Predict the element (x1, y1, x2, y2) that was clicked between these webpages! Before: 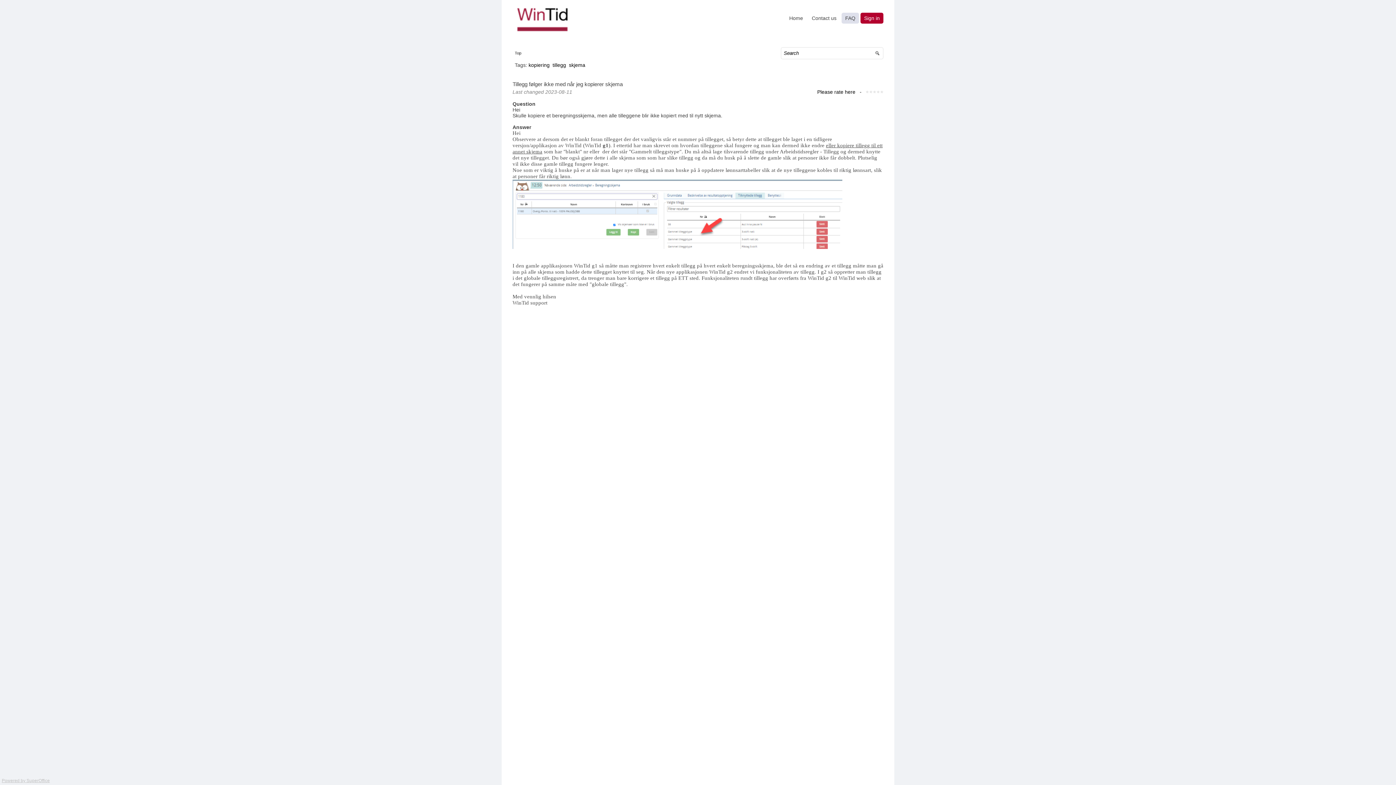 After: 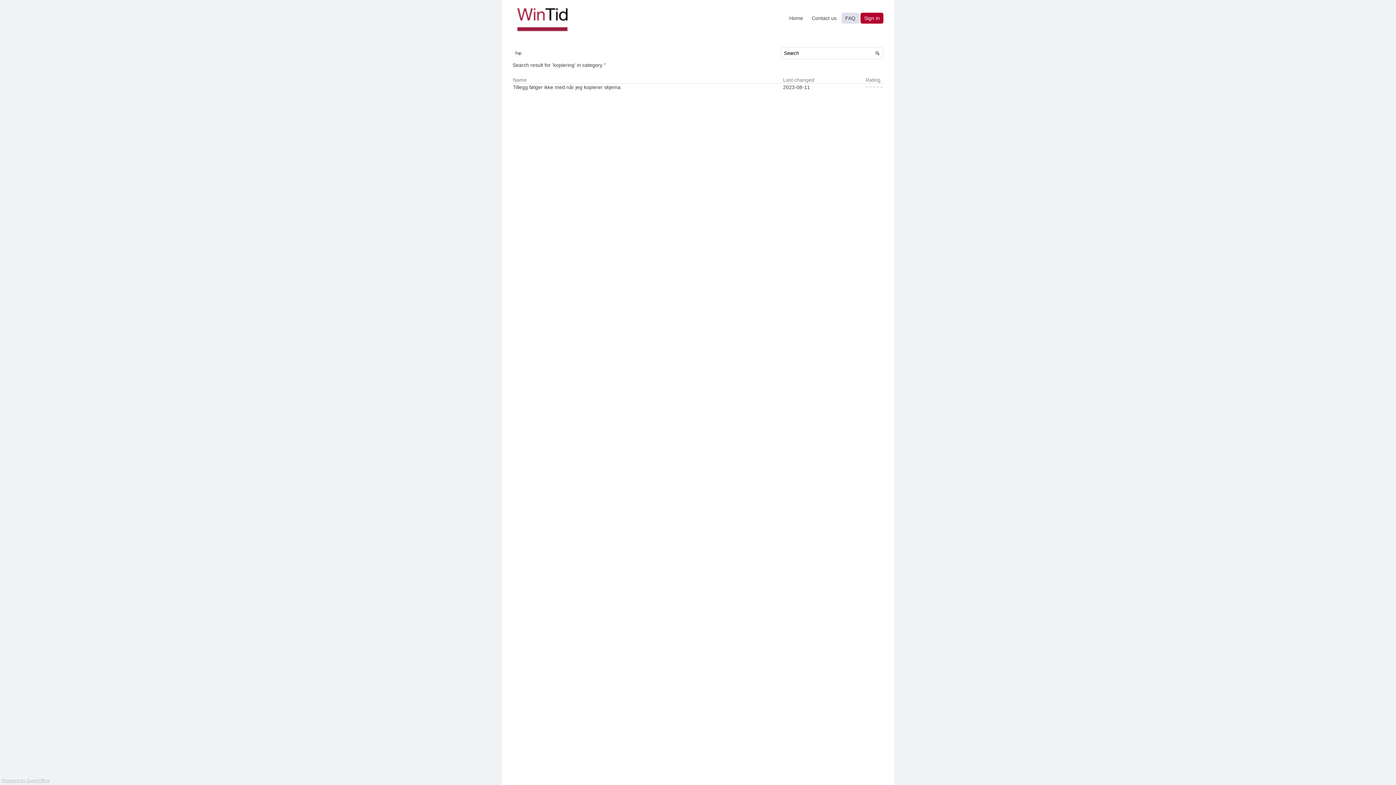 Action: bbox: (528, 62, 549, 68) label: kopiering